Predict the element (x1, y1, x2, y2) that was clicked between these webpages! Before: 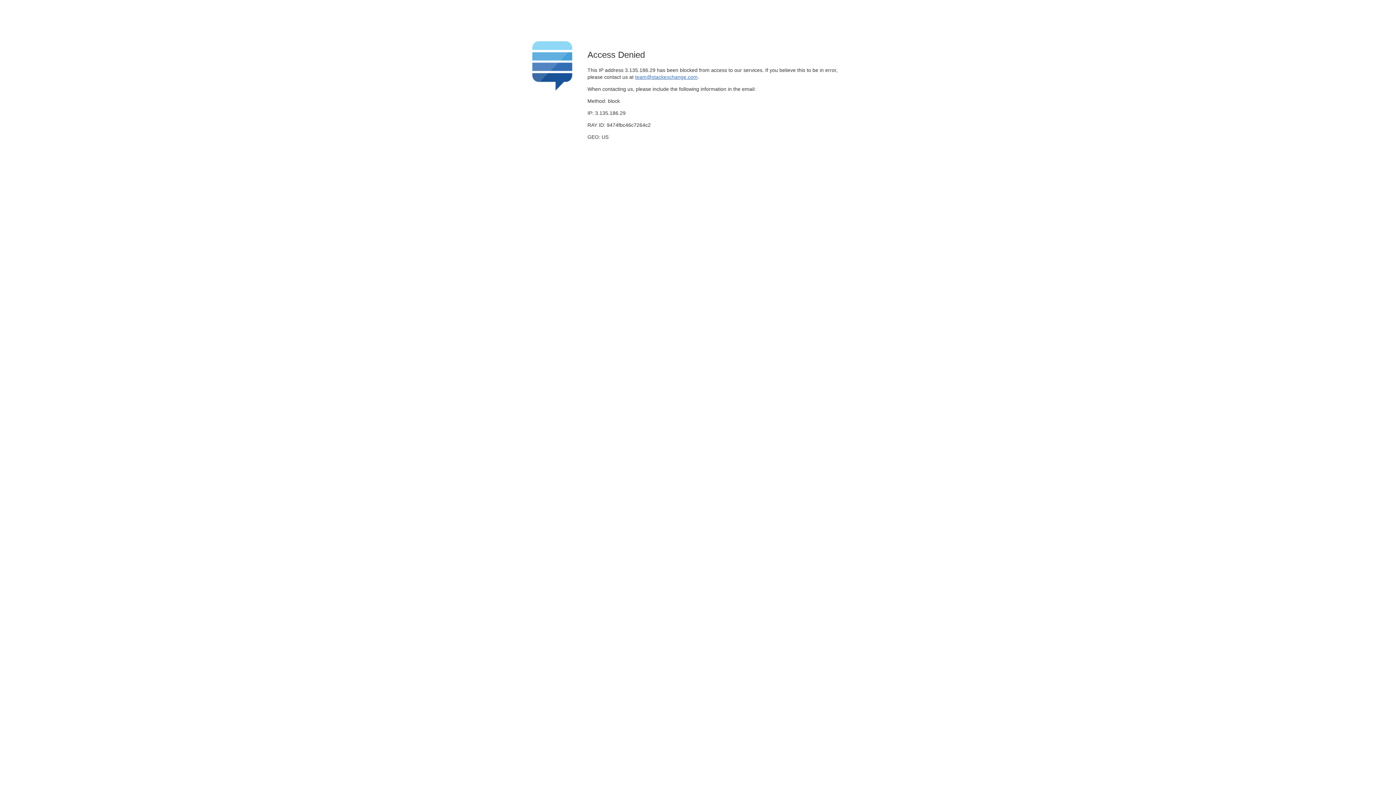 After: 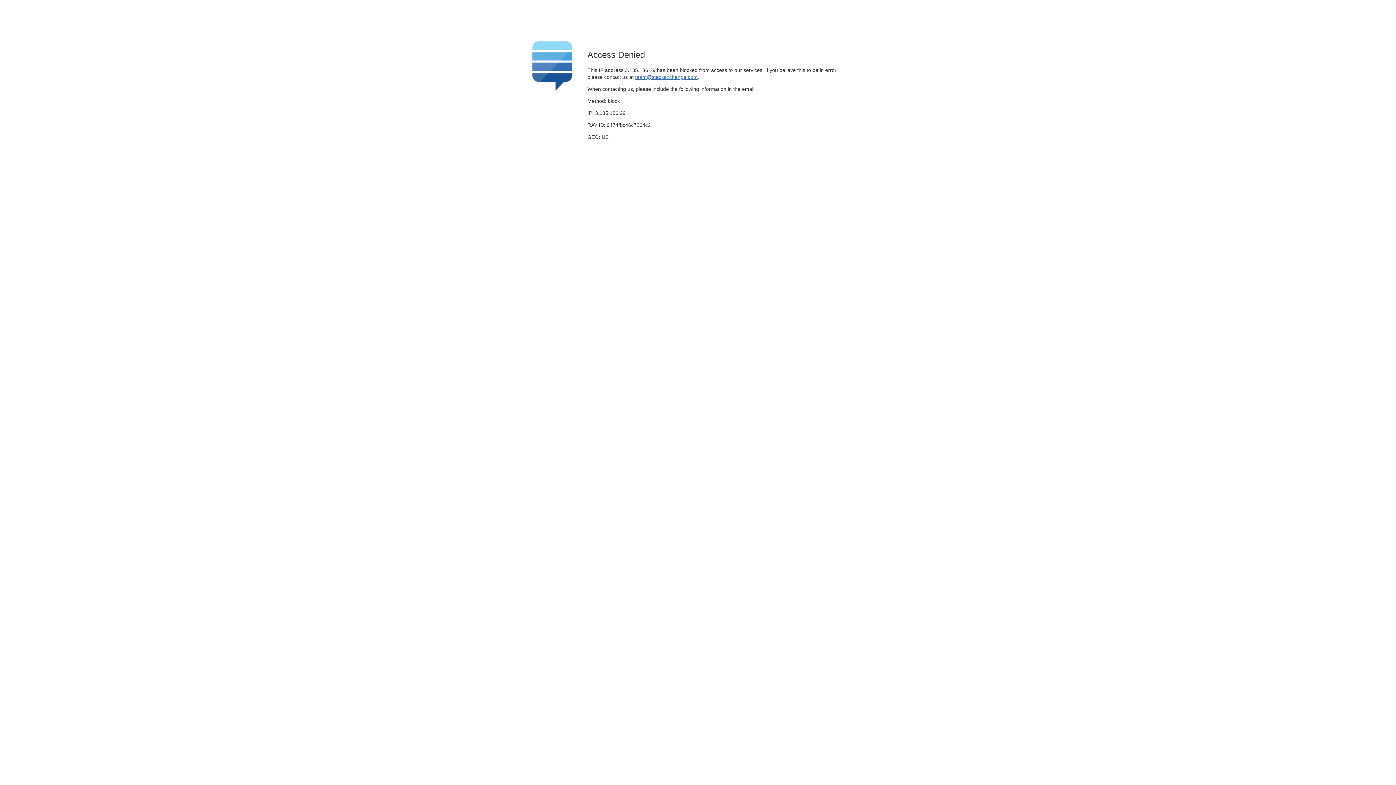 Action: bbox: (635, 74, 697, 79) label: team@stackexchange.com